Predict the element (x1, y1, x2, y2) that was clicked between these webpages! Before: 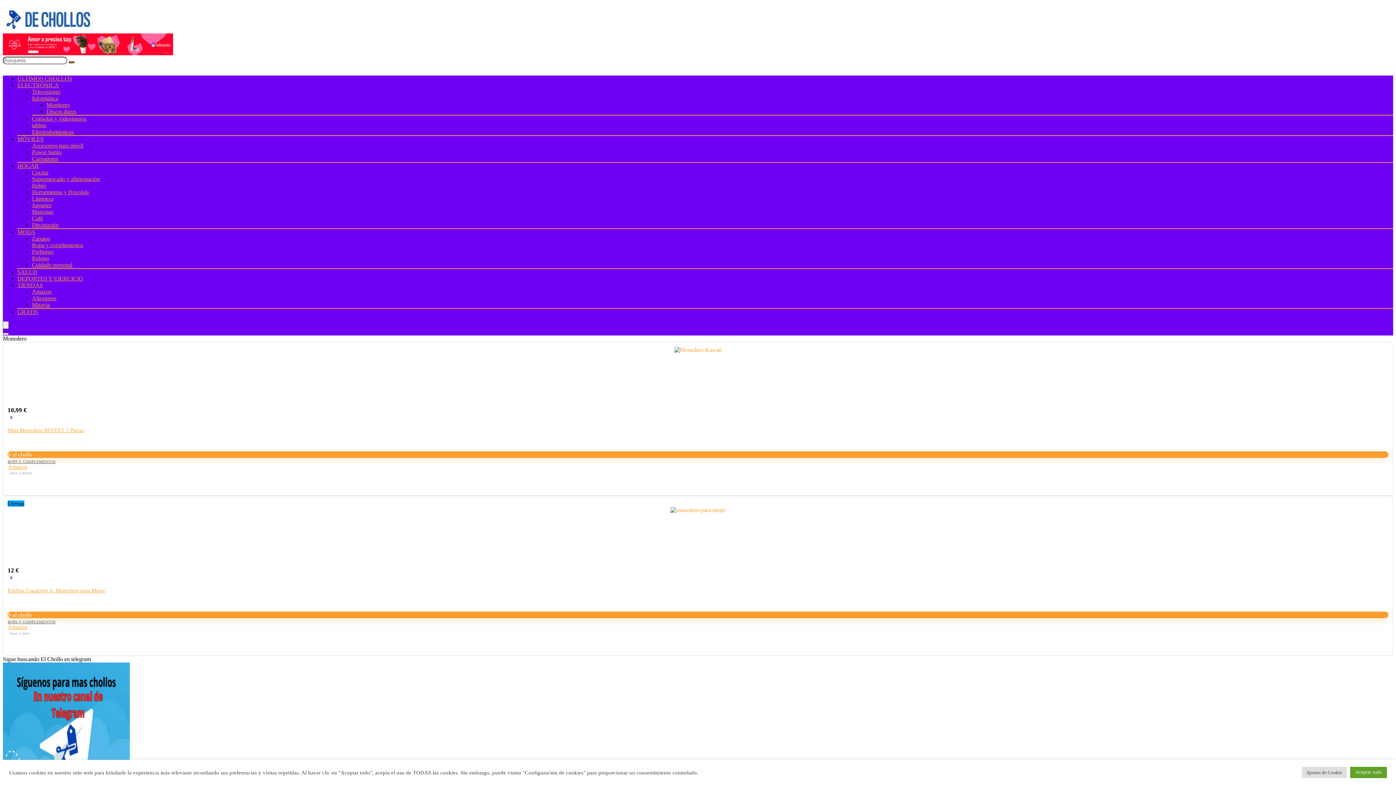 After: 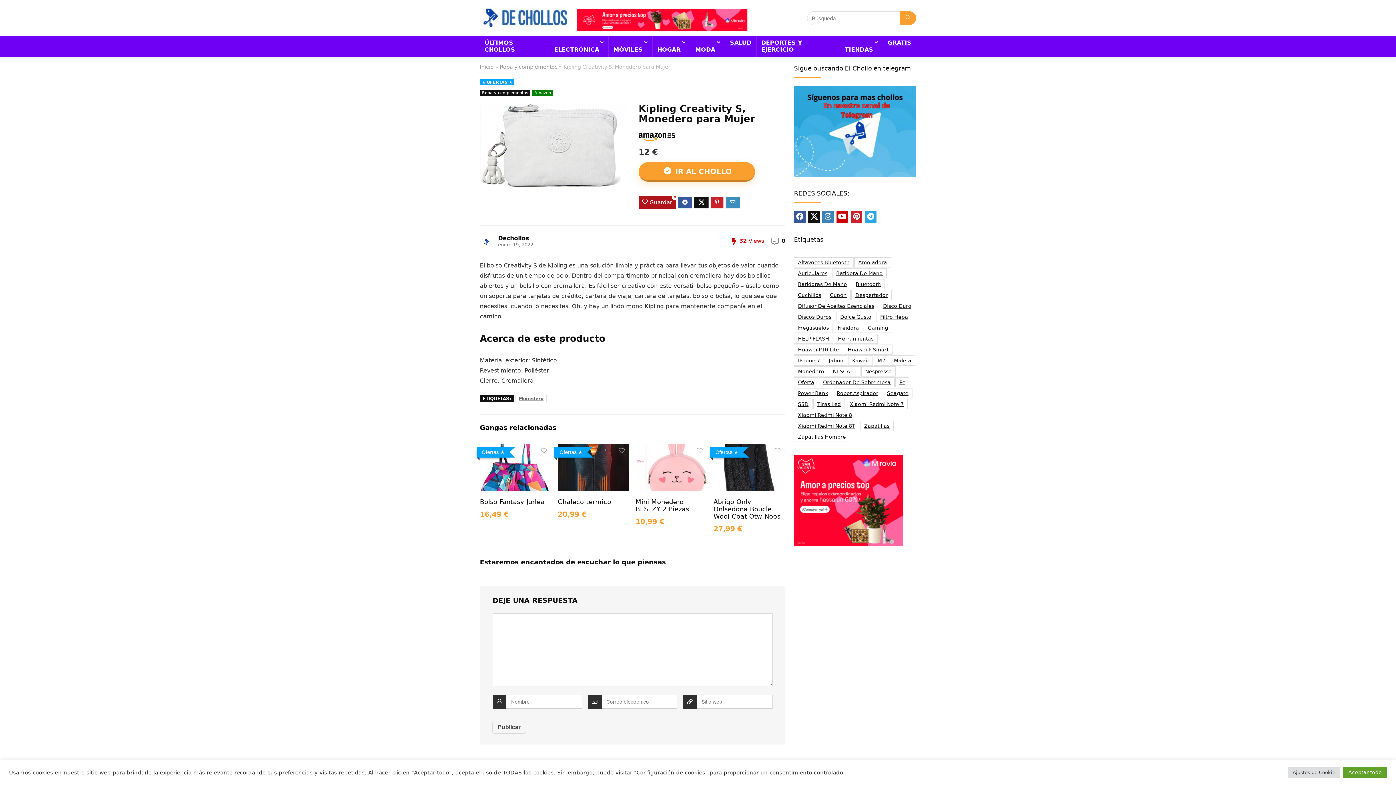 Action: bbox: (670, 507, 725, 513)